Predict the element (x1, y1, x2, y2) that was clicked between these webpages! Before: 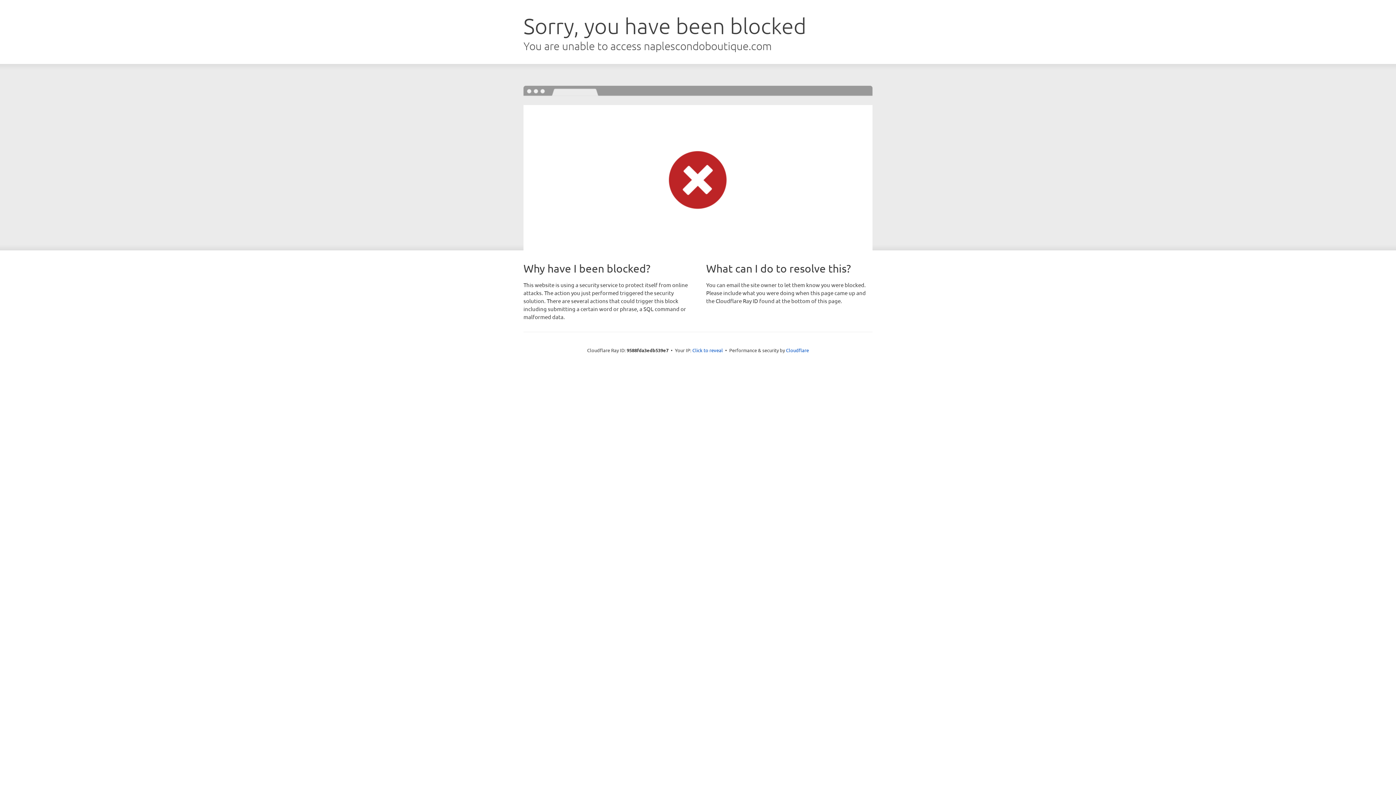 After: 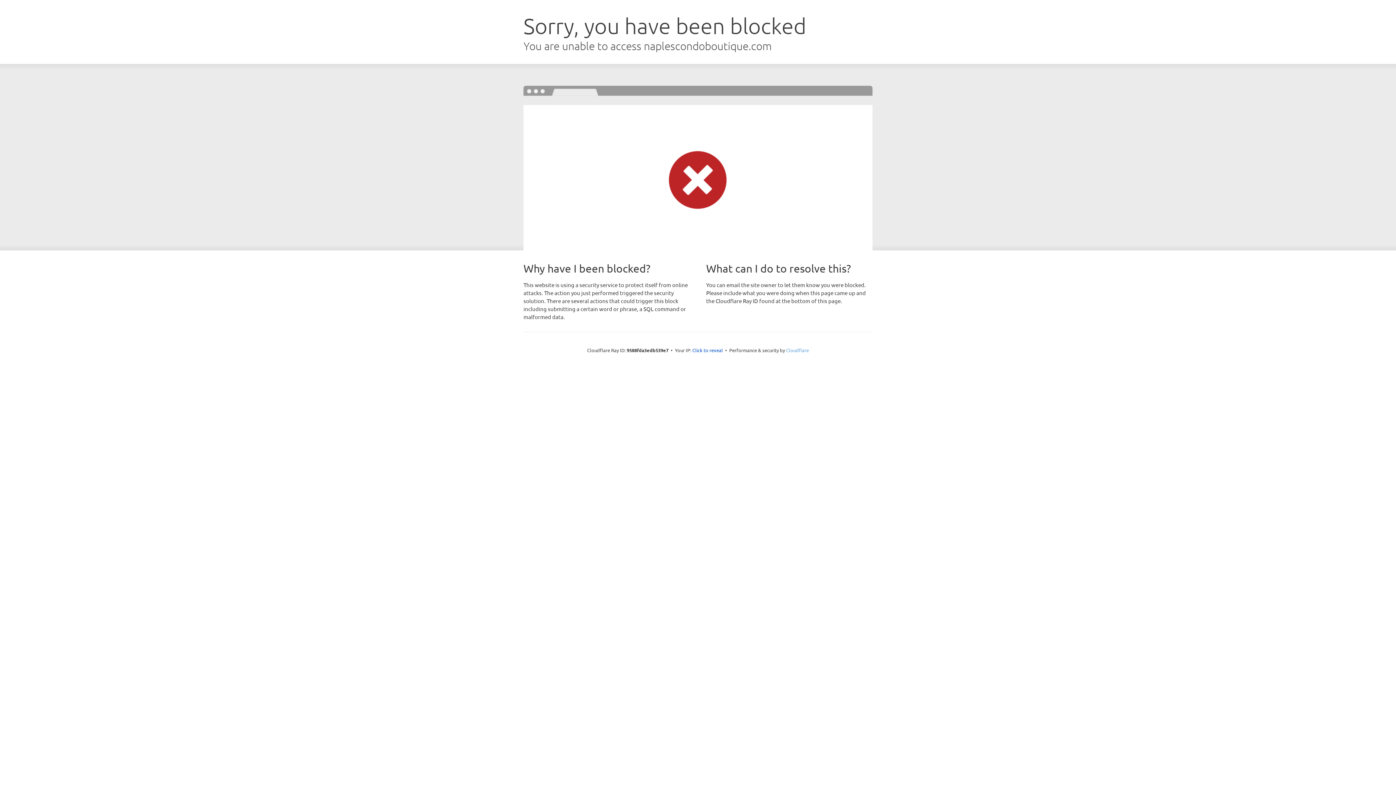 Action: bbox: (786, 347, 809, 353) label: Cloudflare